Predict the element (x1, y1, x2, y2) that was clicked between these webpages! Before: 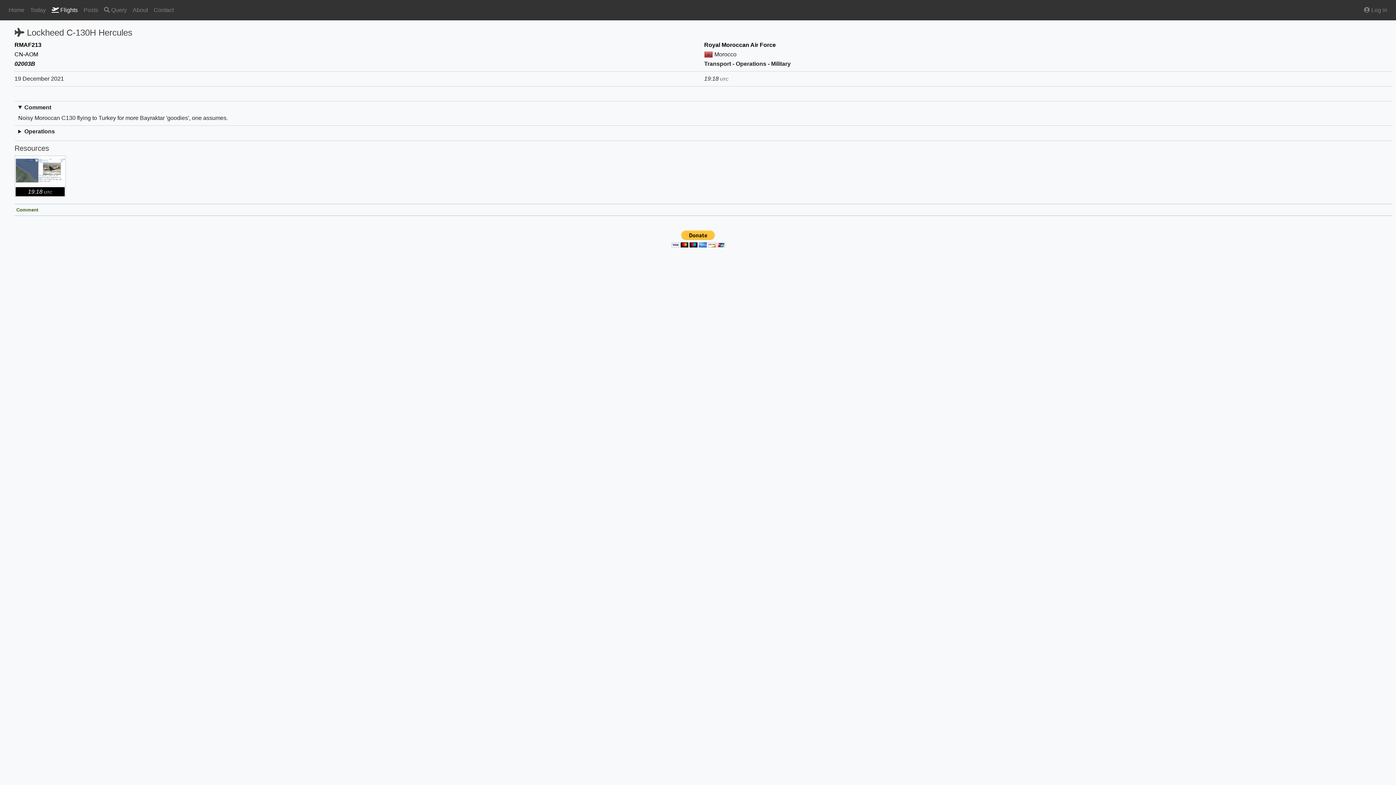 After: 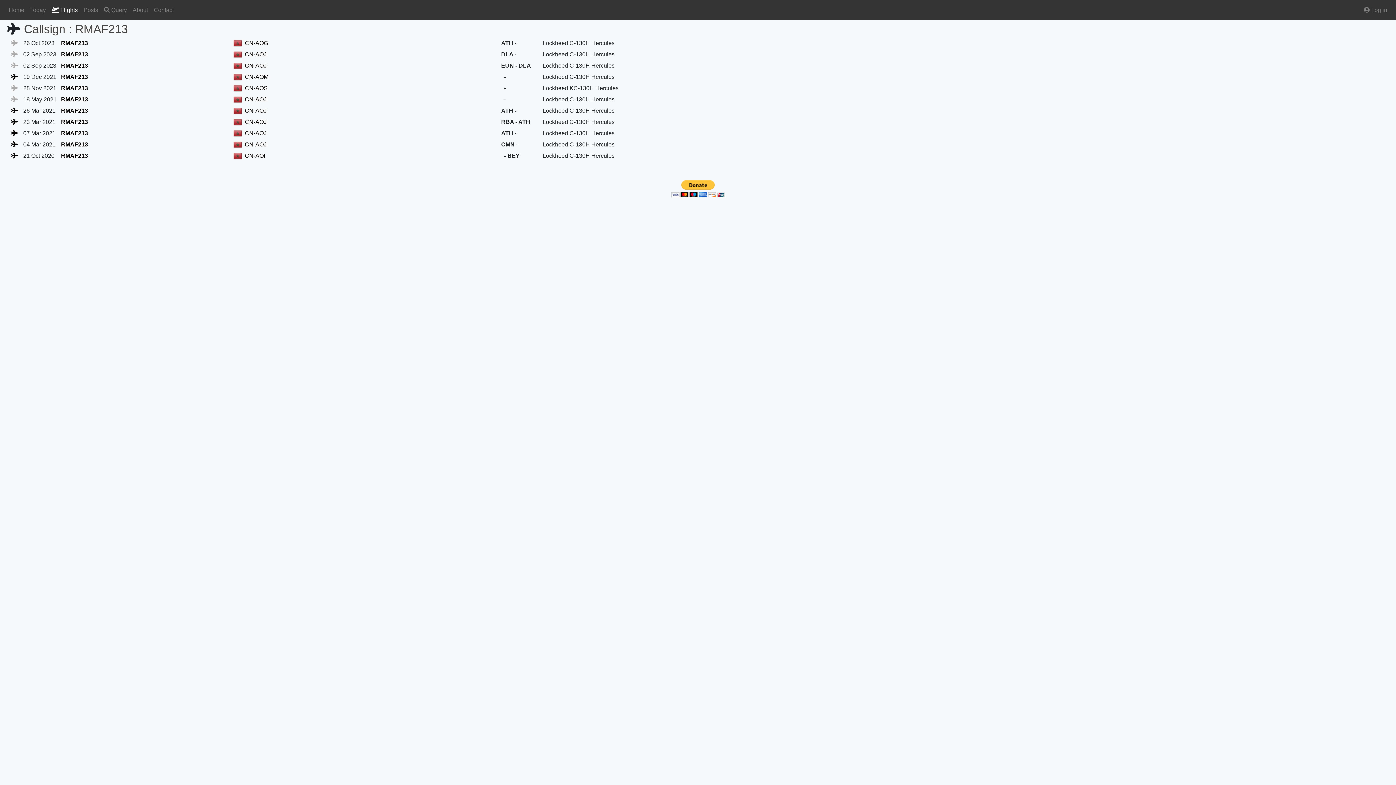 Action: label: RMAF213 bbox: (14, 41, 41, 48)